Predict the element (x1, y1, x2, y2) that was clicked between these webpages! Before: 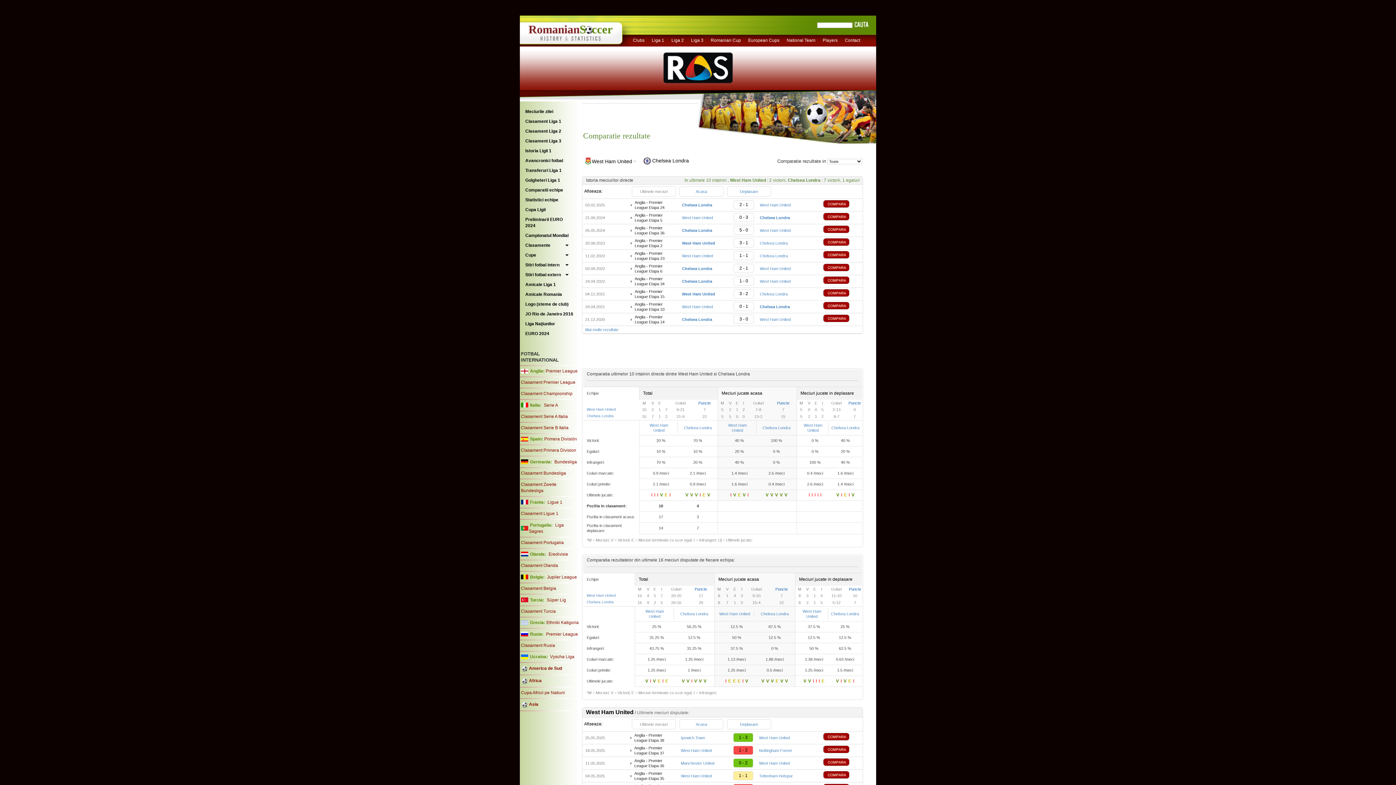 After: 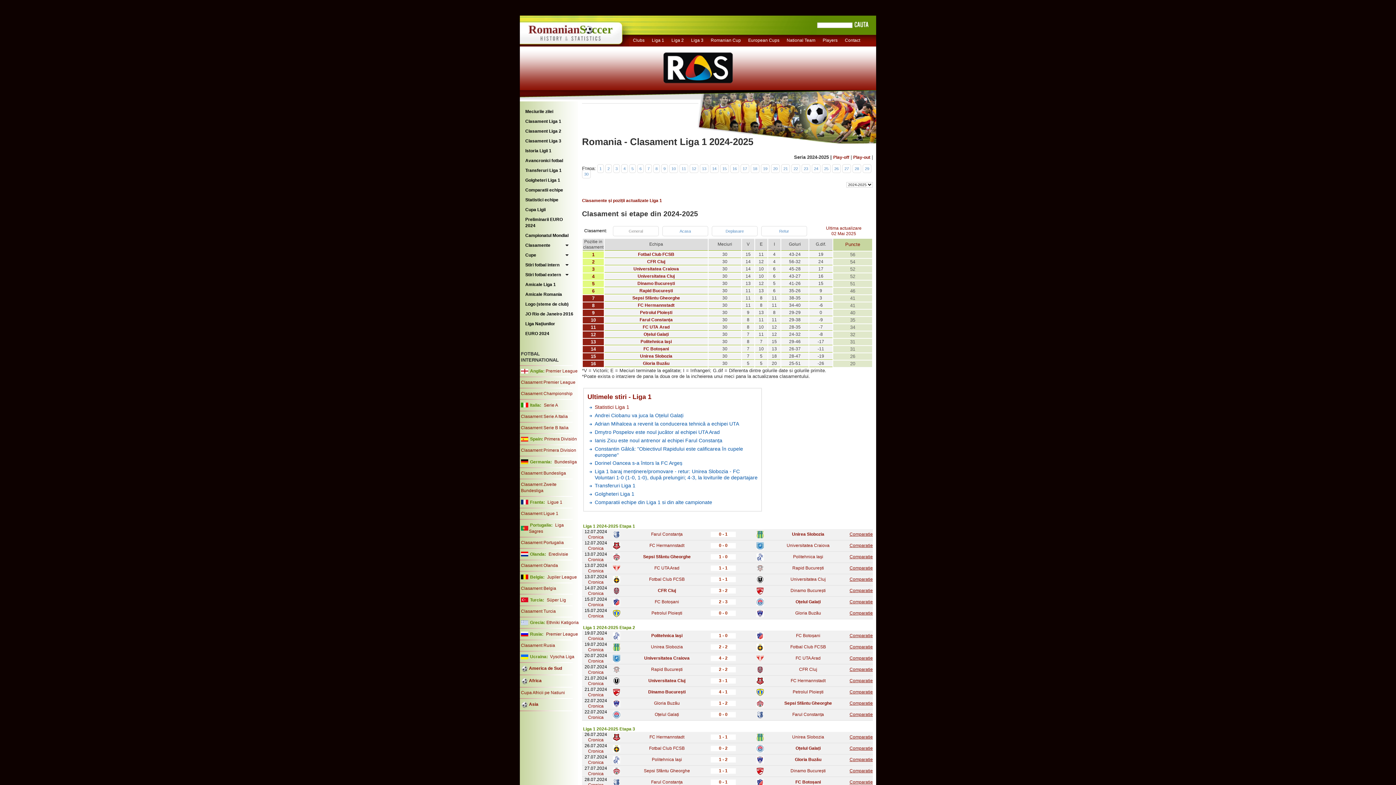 Action: bbox: (520, 116, 579, 126) label: Clasament Liga 1